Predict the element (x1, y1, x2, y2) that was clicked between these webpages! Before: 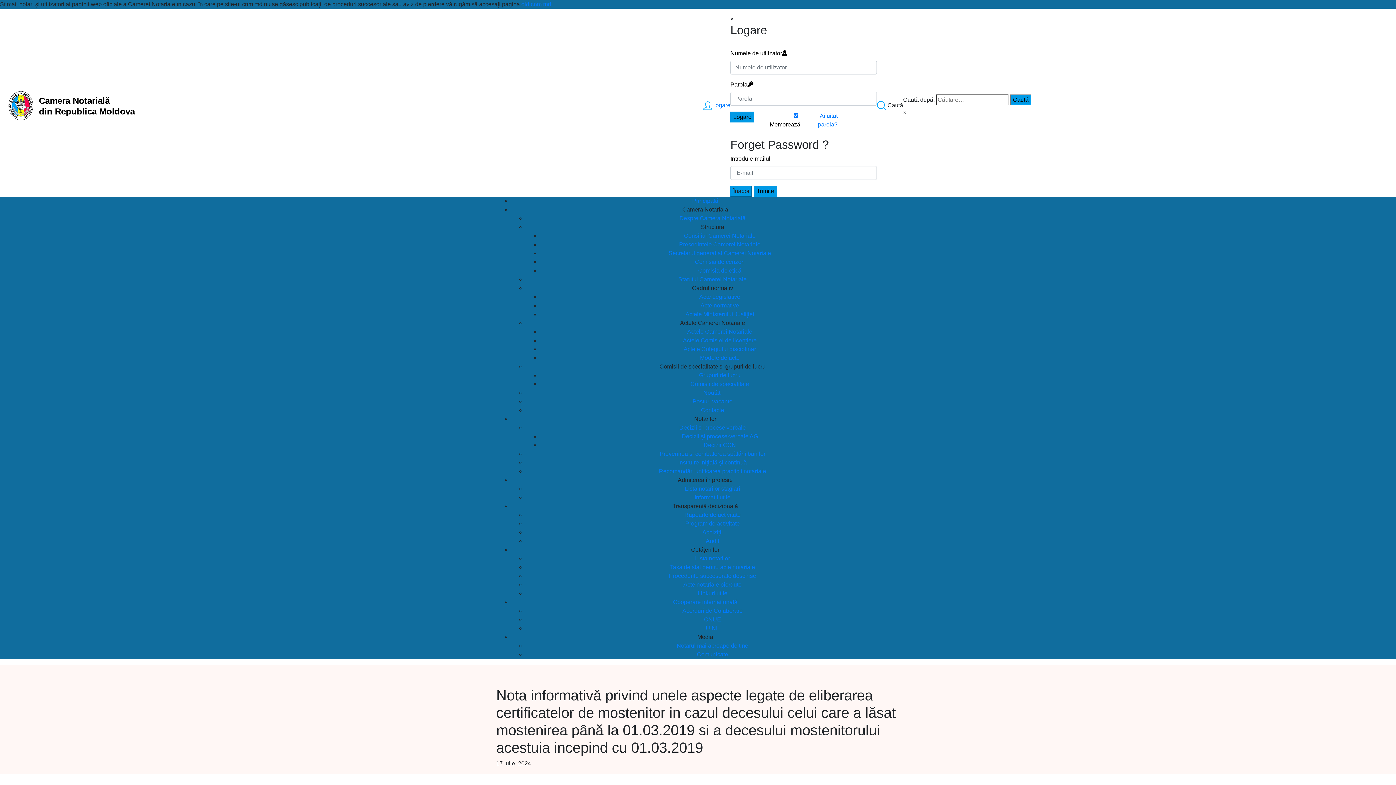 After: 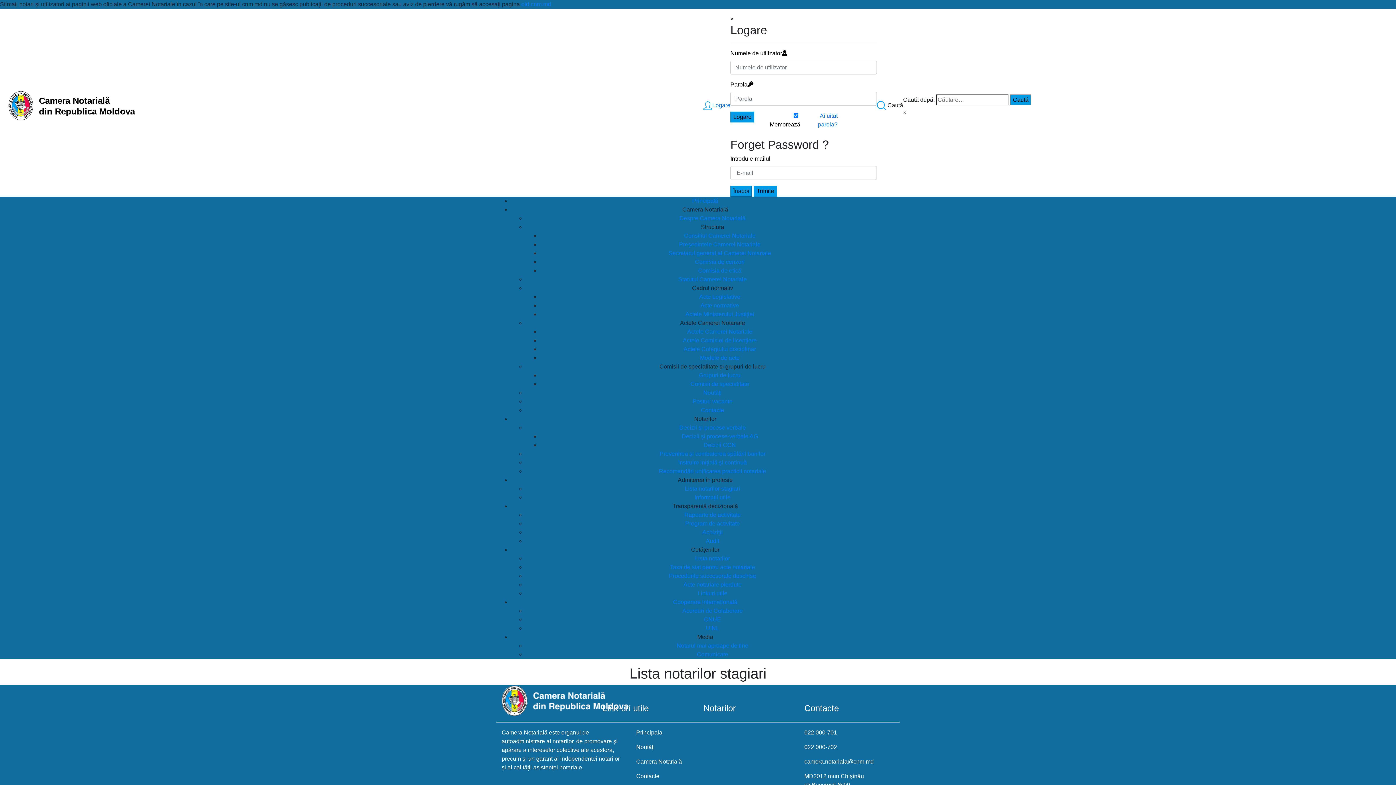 Action: label: Lista notarilor stagiari bbox: (685, 485, 740, 492)